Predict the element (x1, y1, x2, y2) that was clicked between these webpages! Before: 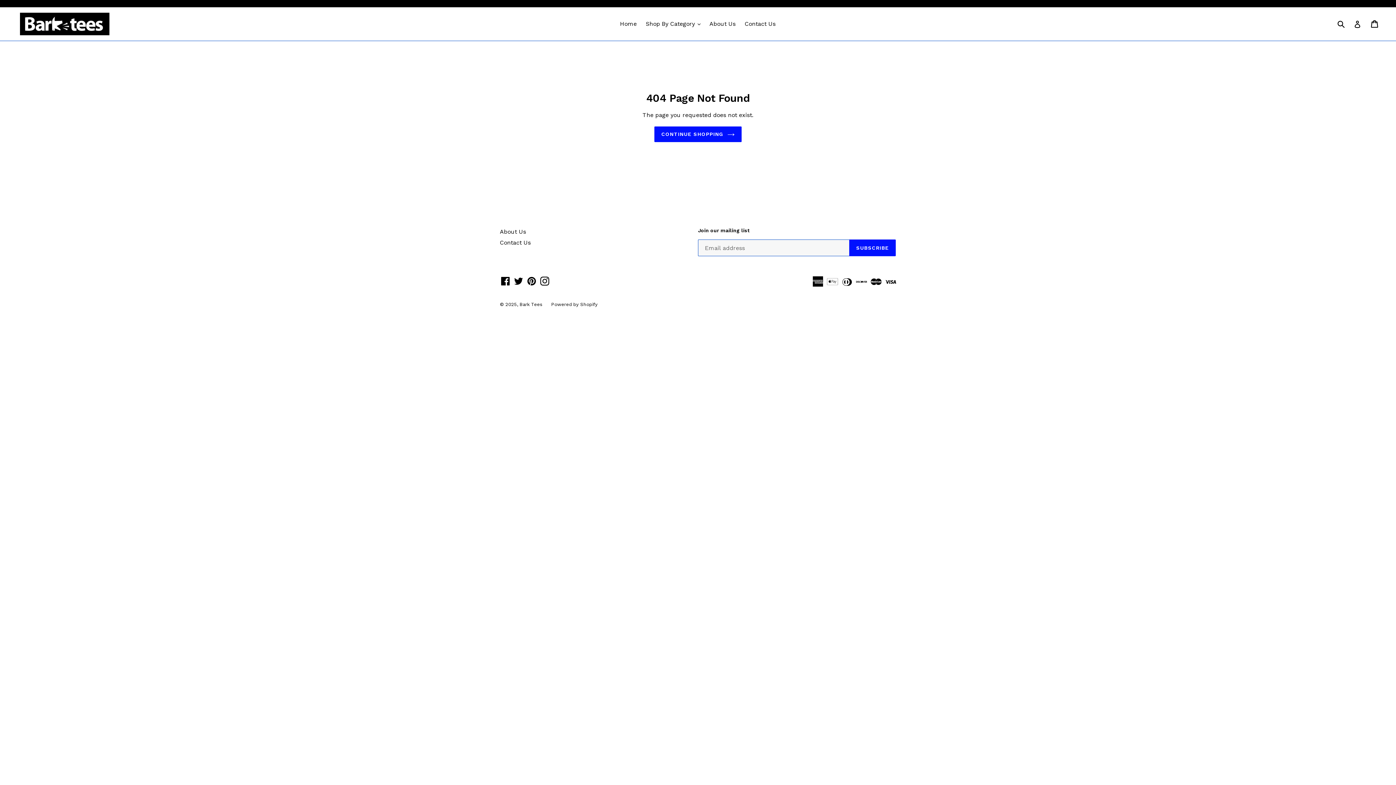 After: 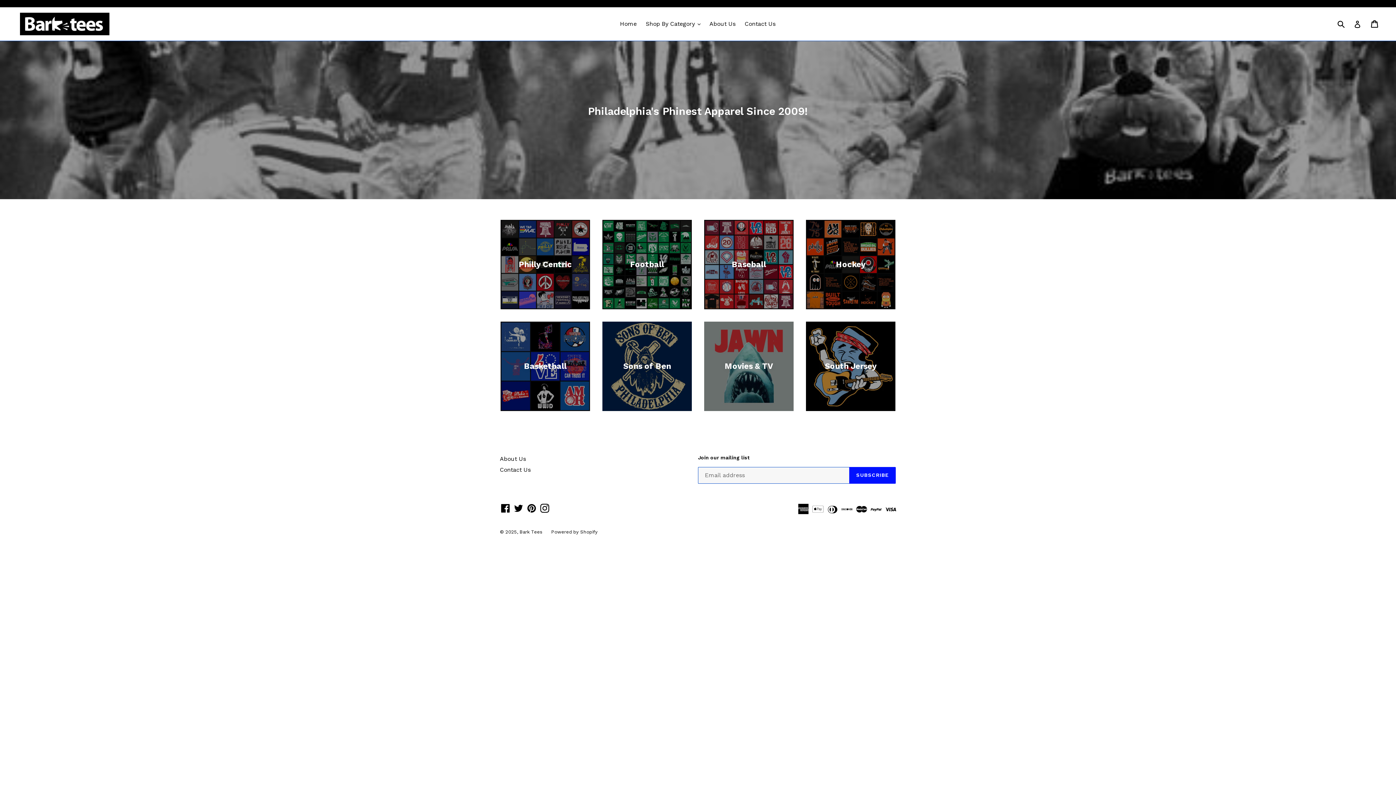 Action: bbox: (519, 301, 544, 307) label: Bark Tees 